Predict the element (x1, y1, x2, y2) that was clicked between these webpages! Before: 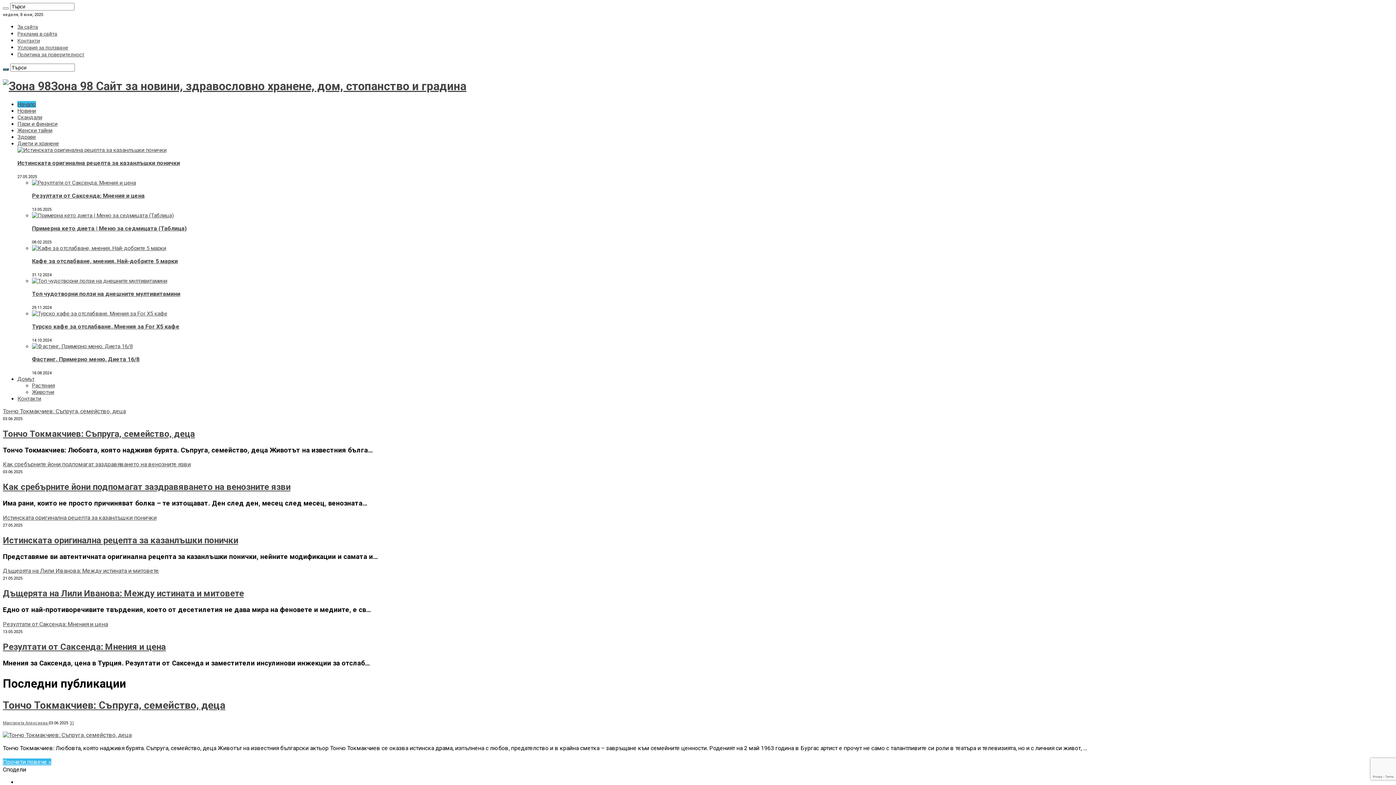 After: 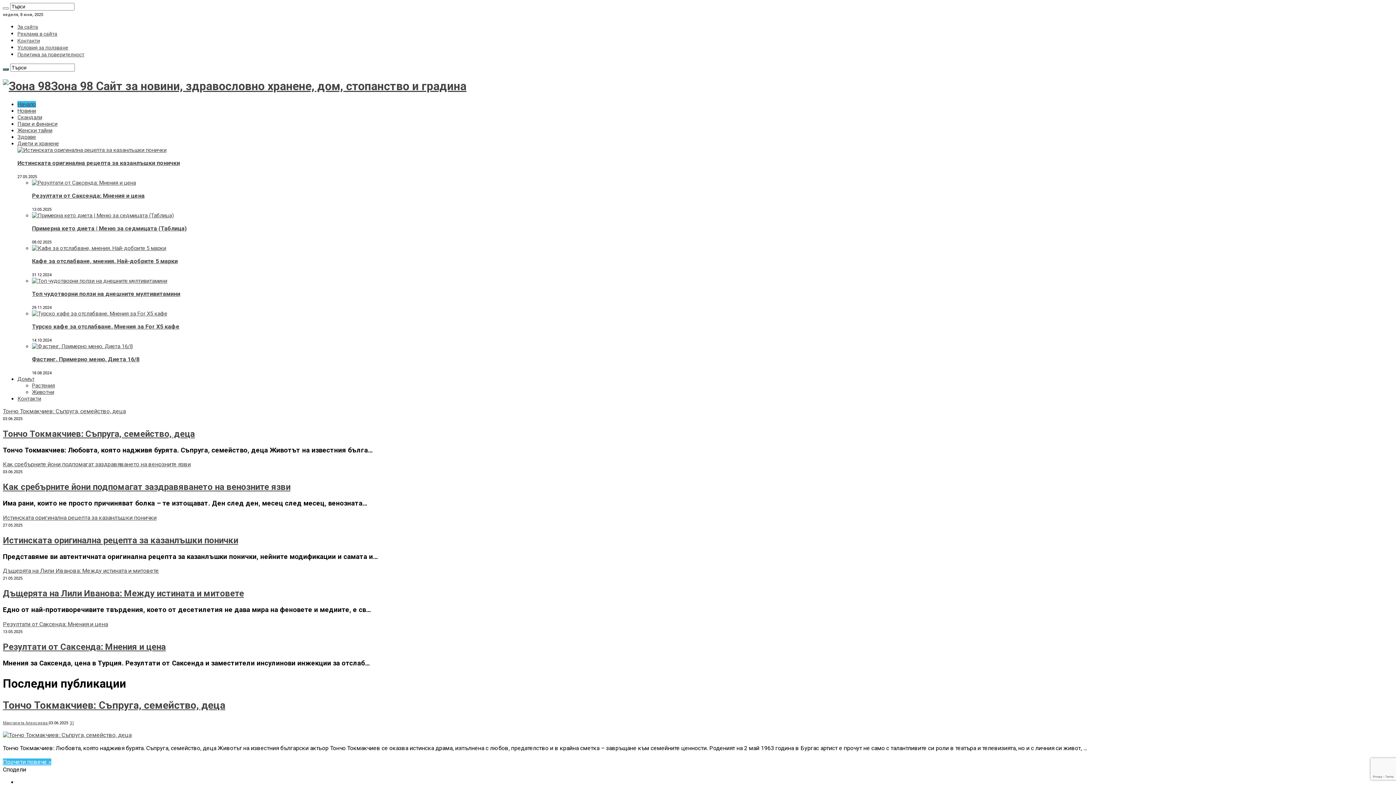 Action: bbox: (2, 79, 466, 93) label: Зона 98 Сайт за новини, здравословно хранене, дом, стопанство и градина